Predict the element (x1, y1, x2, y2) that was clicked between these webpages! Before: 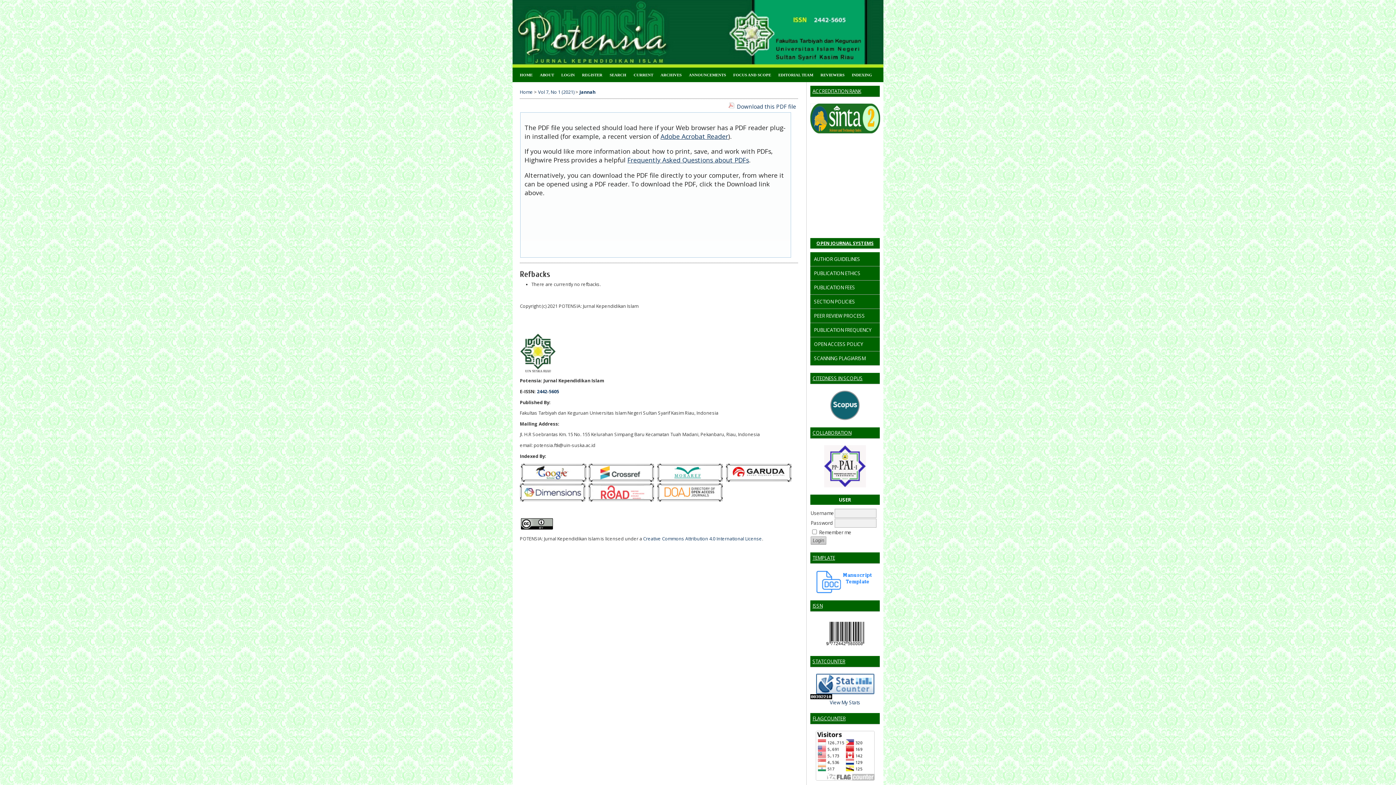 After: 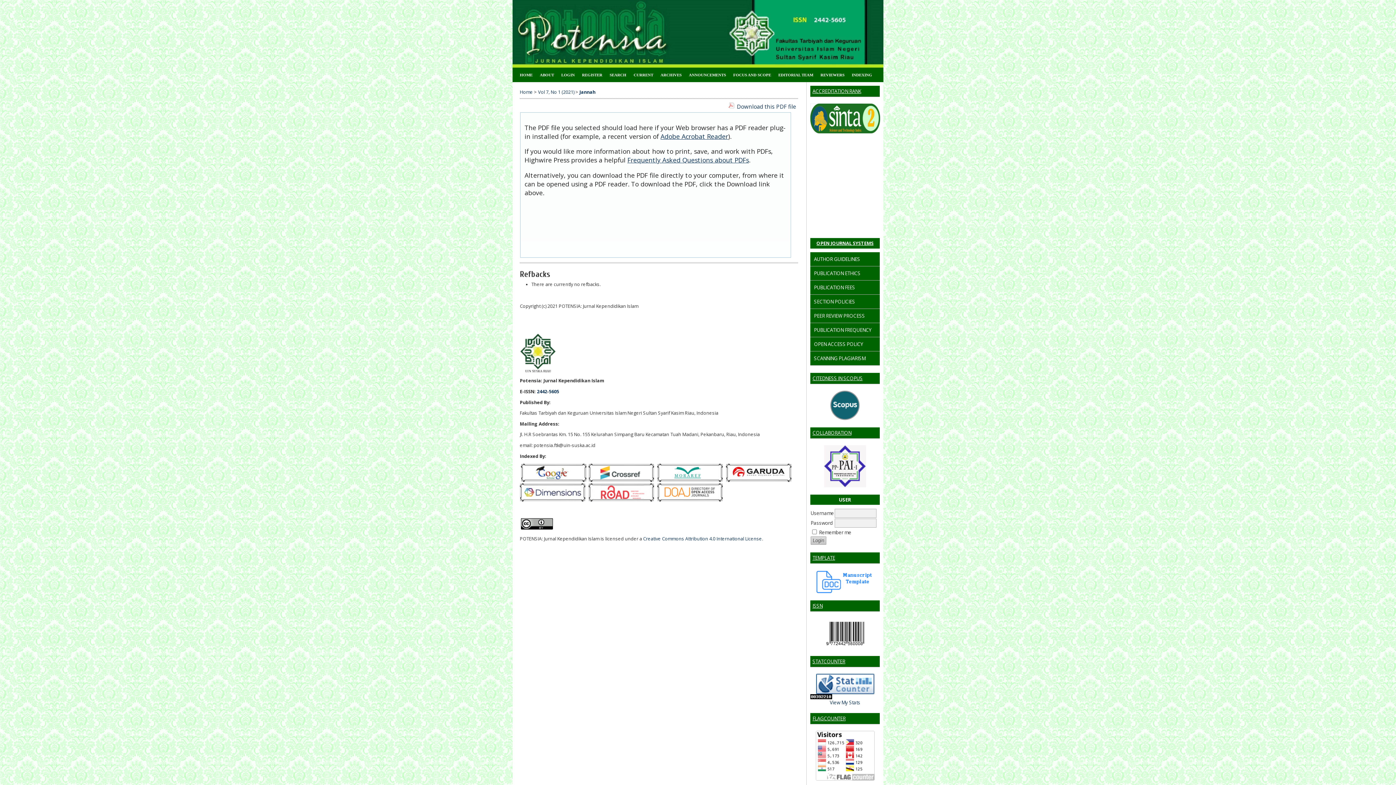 Action: bbox: (521, 477, 586, 483)